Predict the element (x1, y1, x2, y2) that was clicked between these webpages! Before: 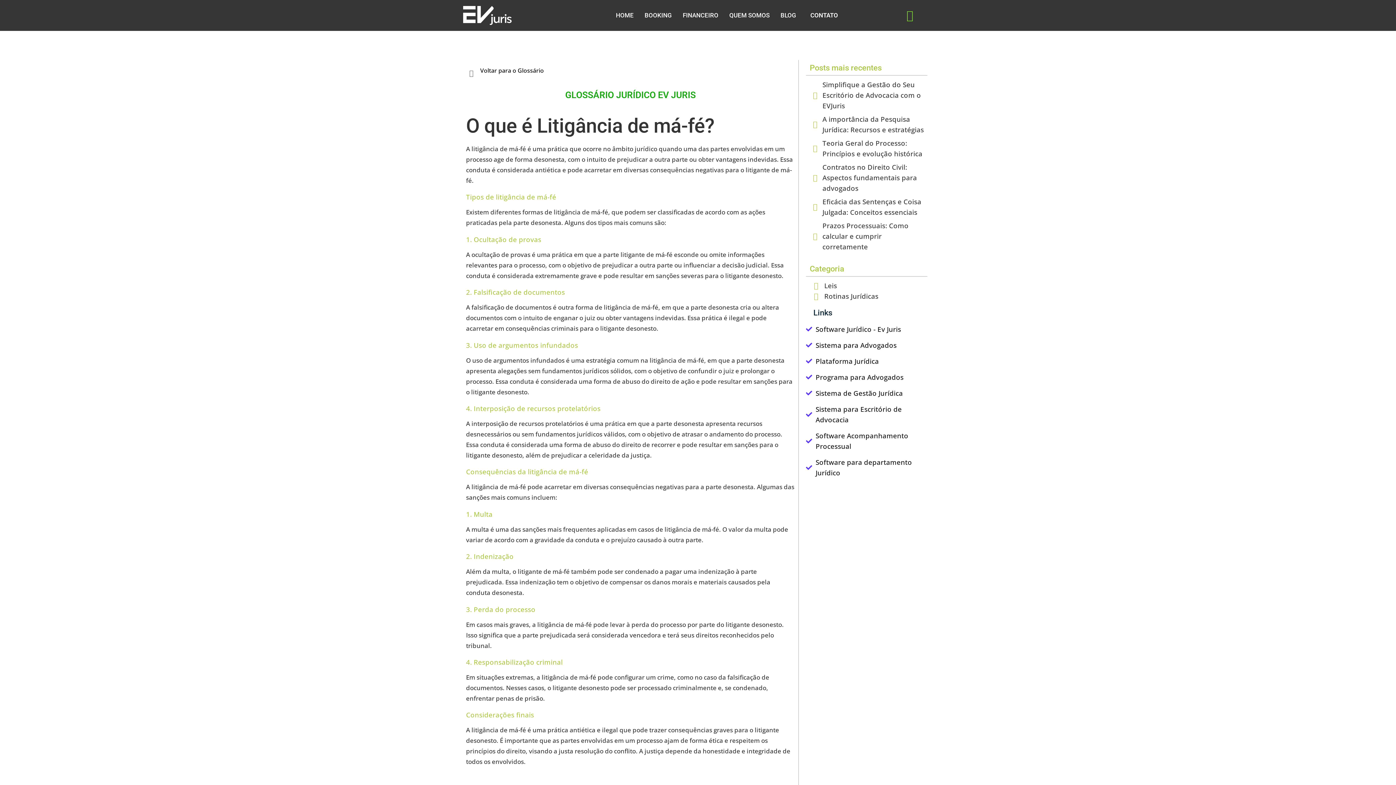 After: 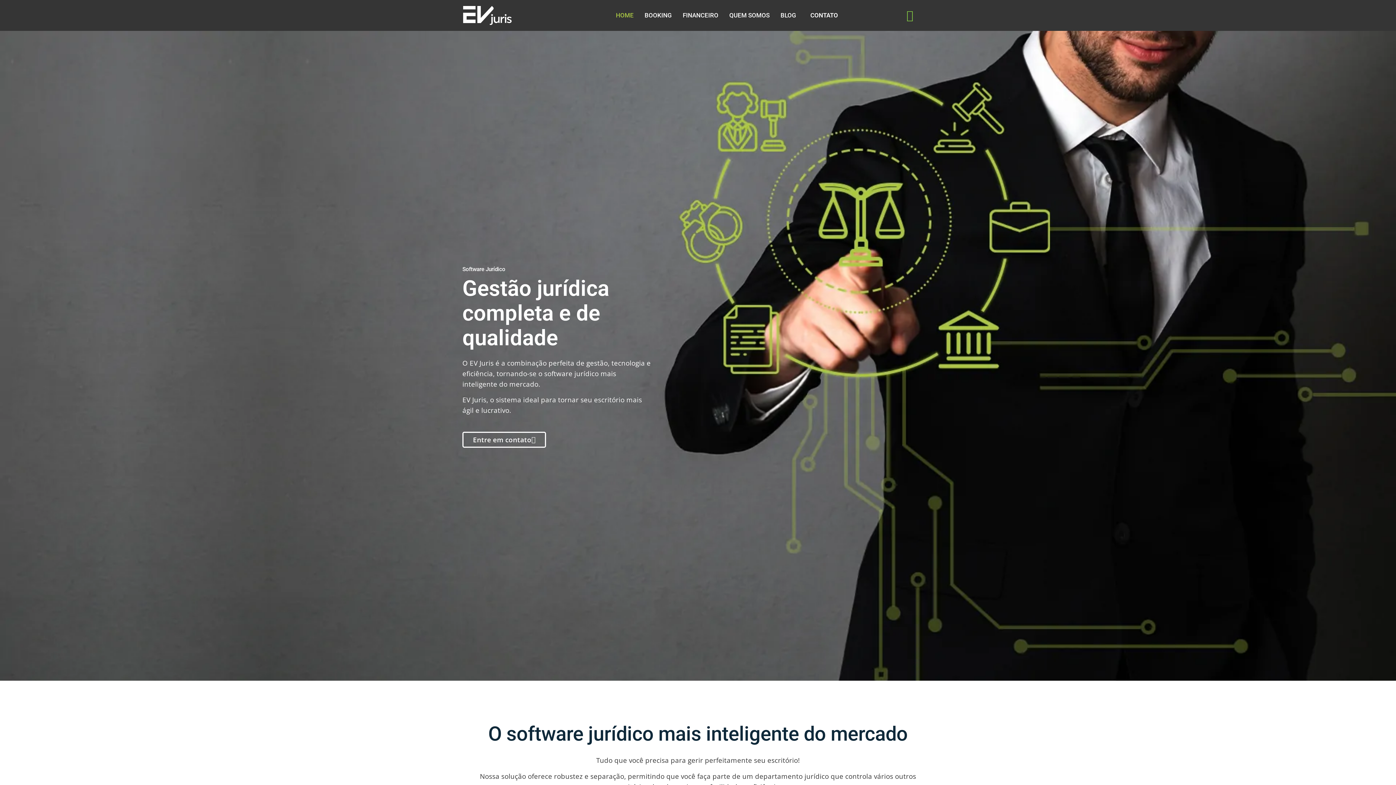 Action: label: Software Jurídico - Ev Juris bbox: (806, 324, 927, 334)